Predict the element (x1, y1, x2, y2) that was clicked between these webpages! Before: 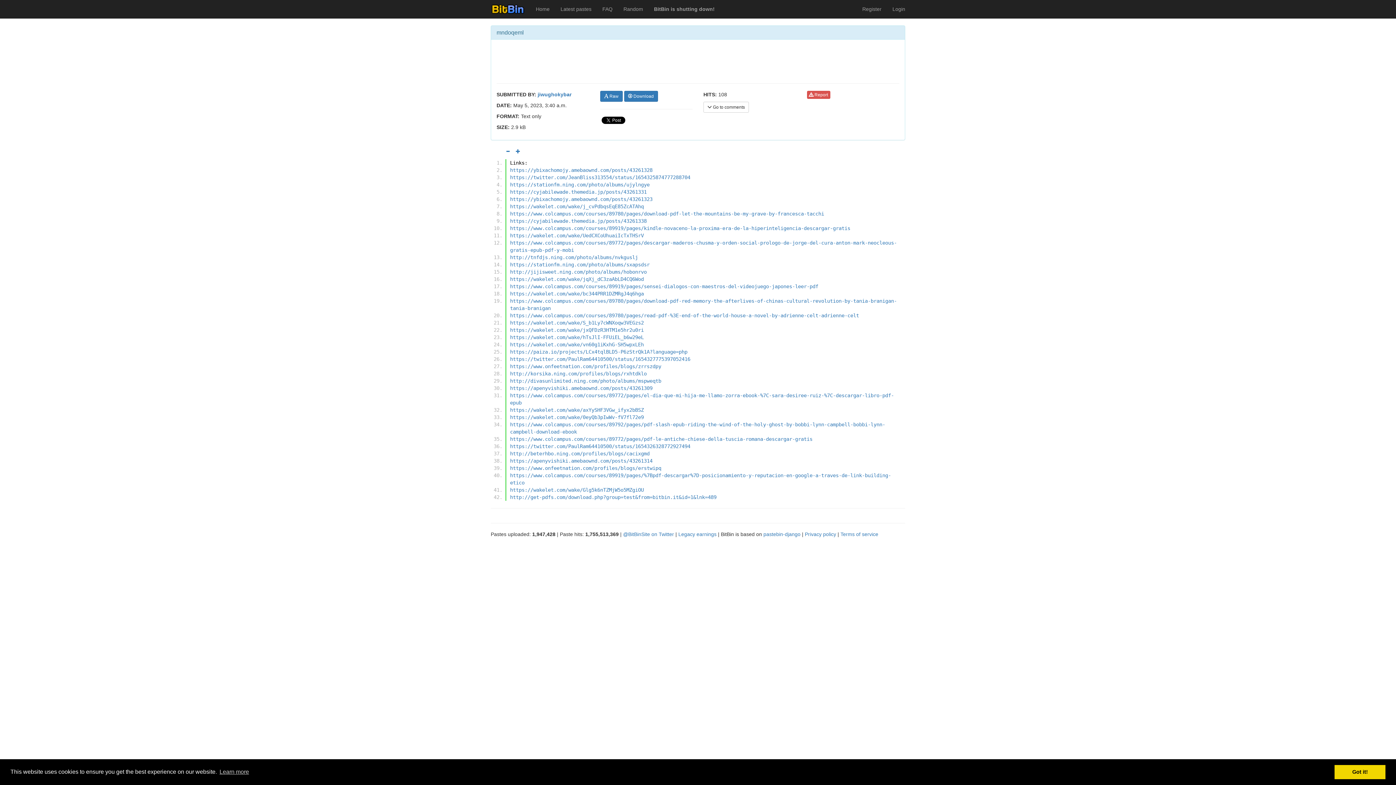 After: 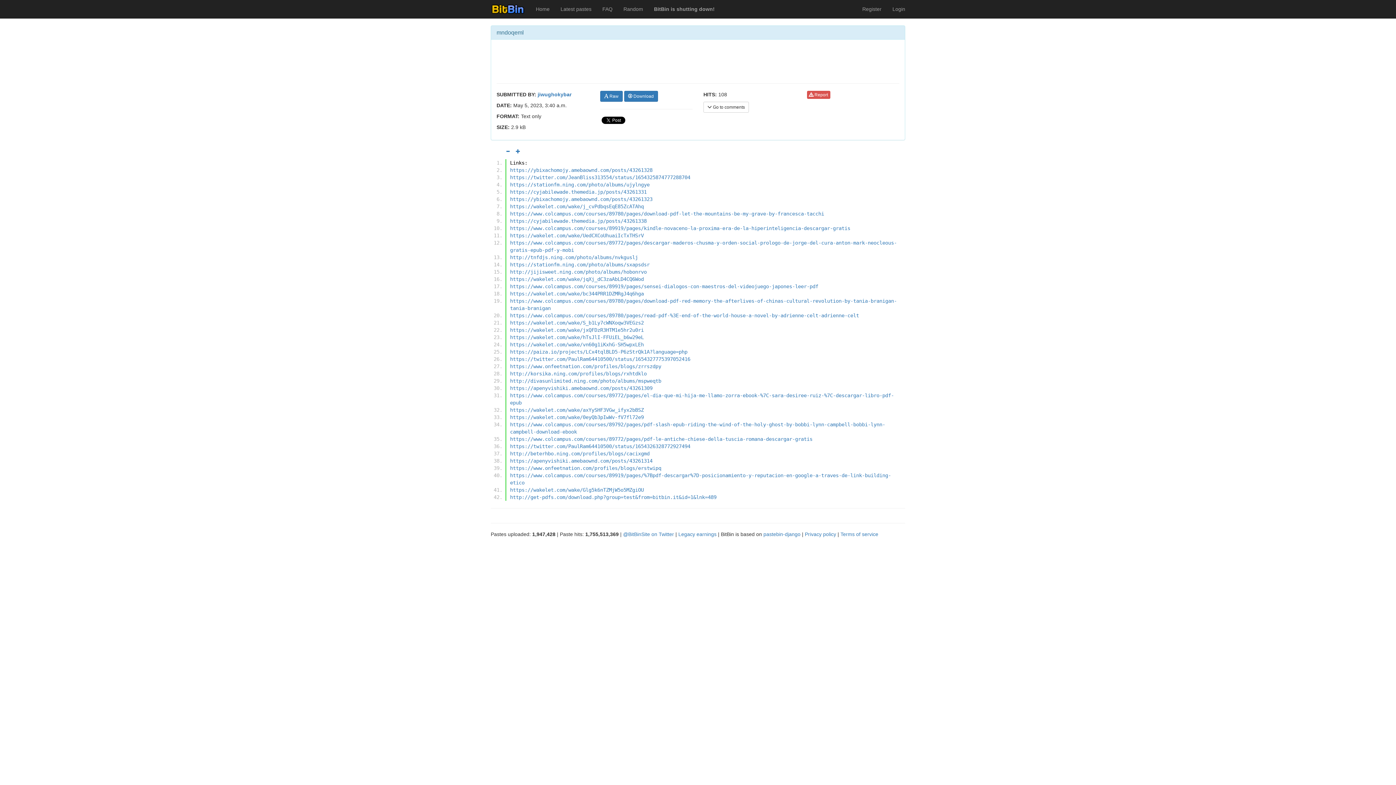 Action: bbox: (1334, 765, 1385, 779) label: dismiss cookie message